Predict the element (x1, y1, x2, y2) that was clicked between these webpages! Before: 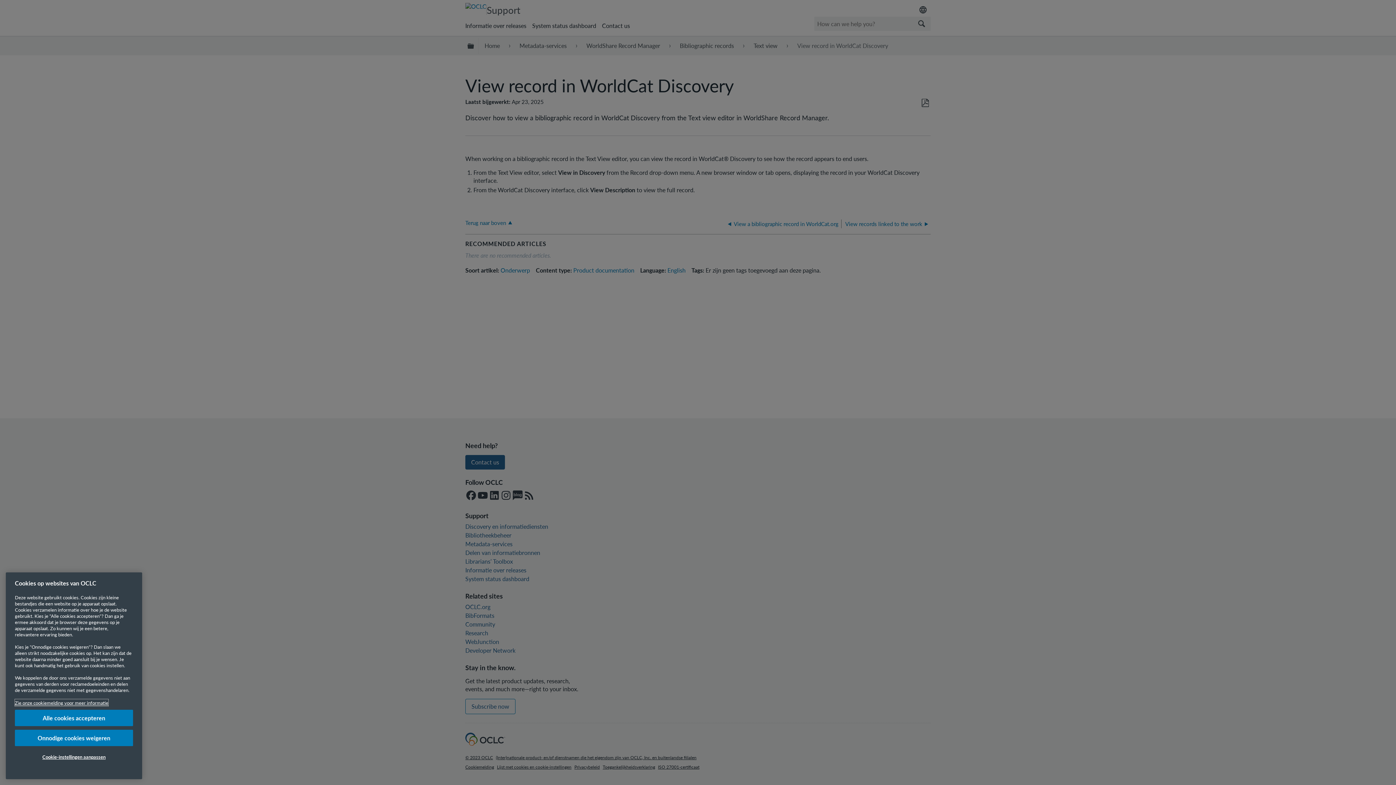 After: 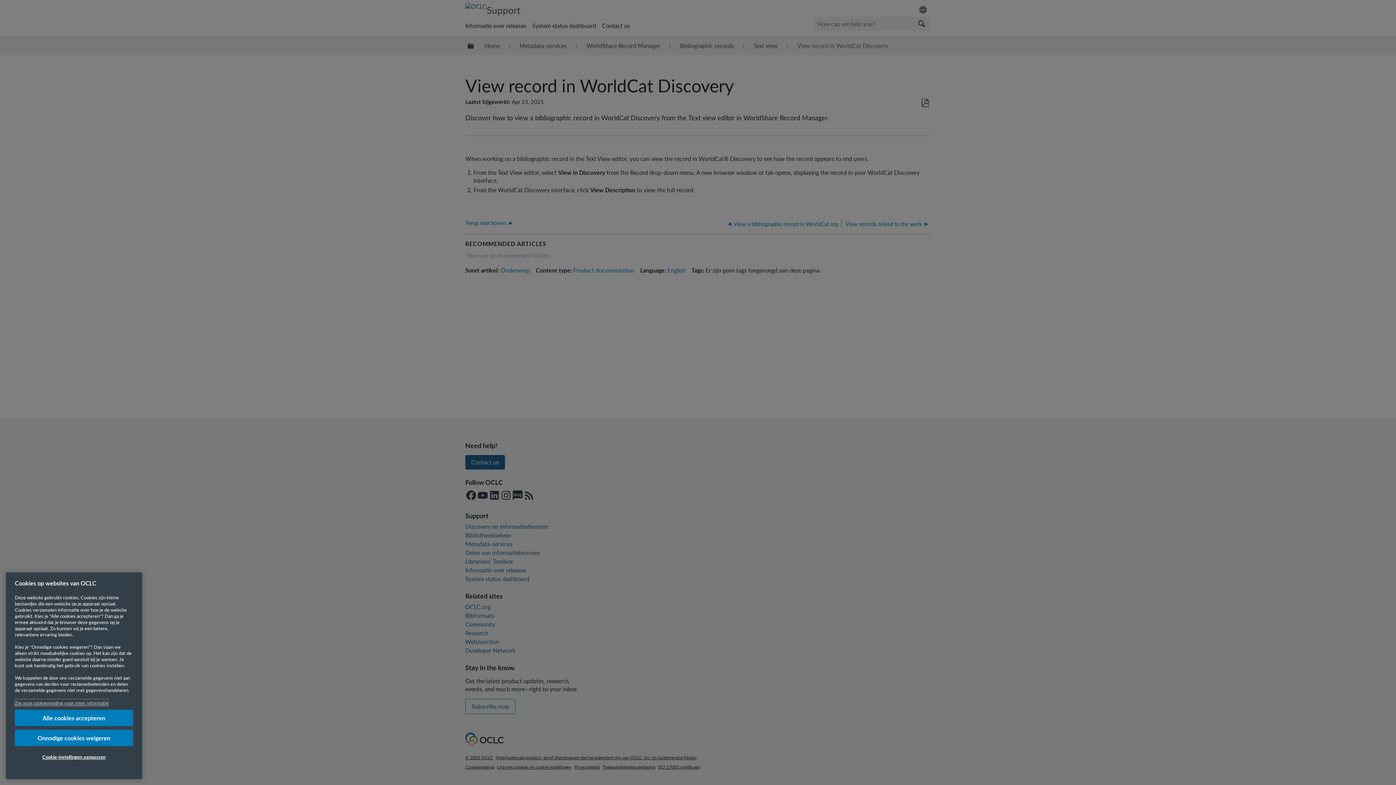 Action: label: Meer informatie over uw privacy, opent in een nieuw tabblad bbox: (14, 701, 108, 708)